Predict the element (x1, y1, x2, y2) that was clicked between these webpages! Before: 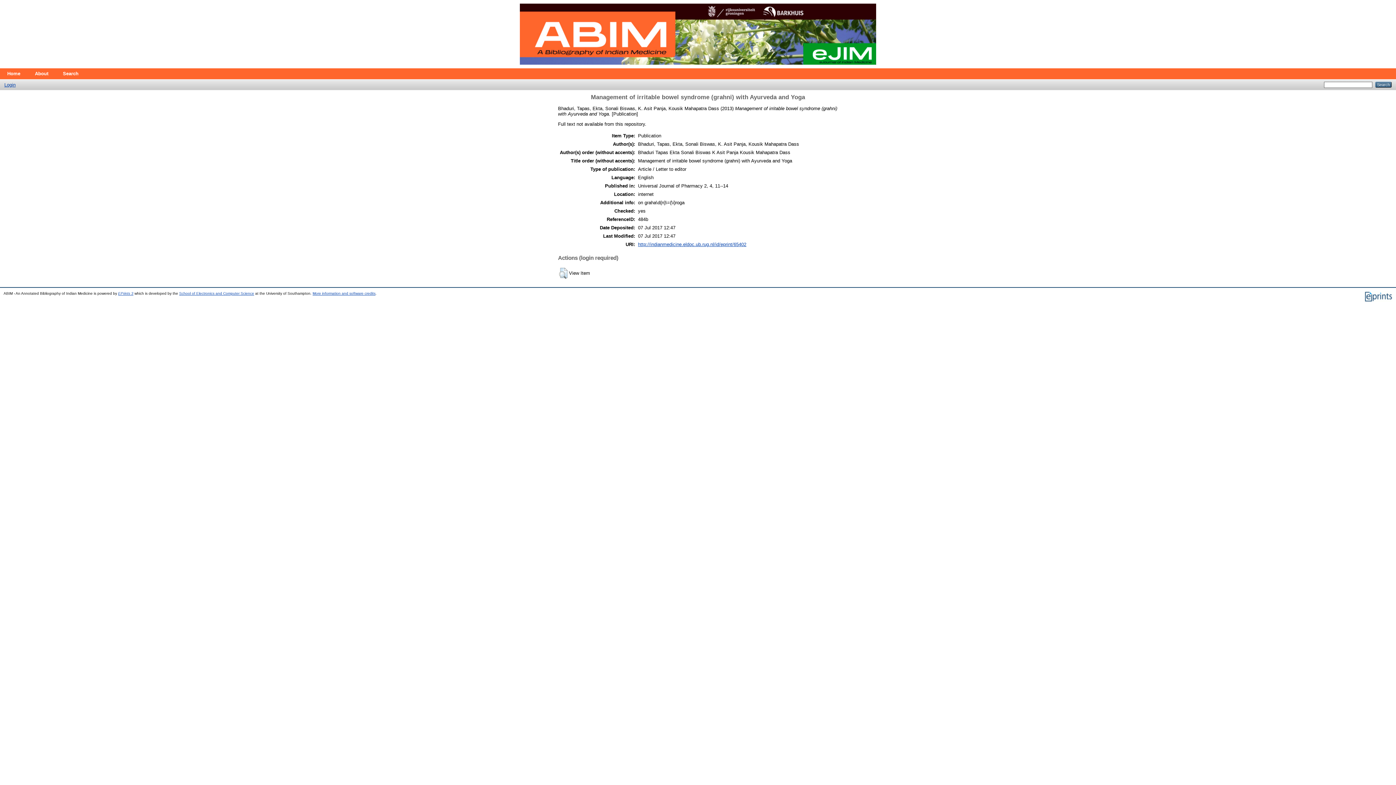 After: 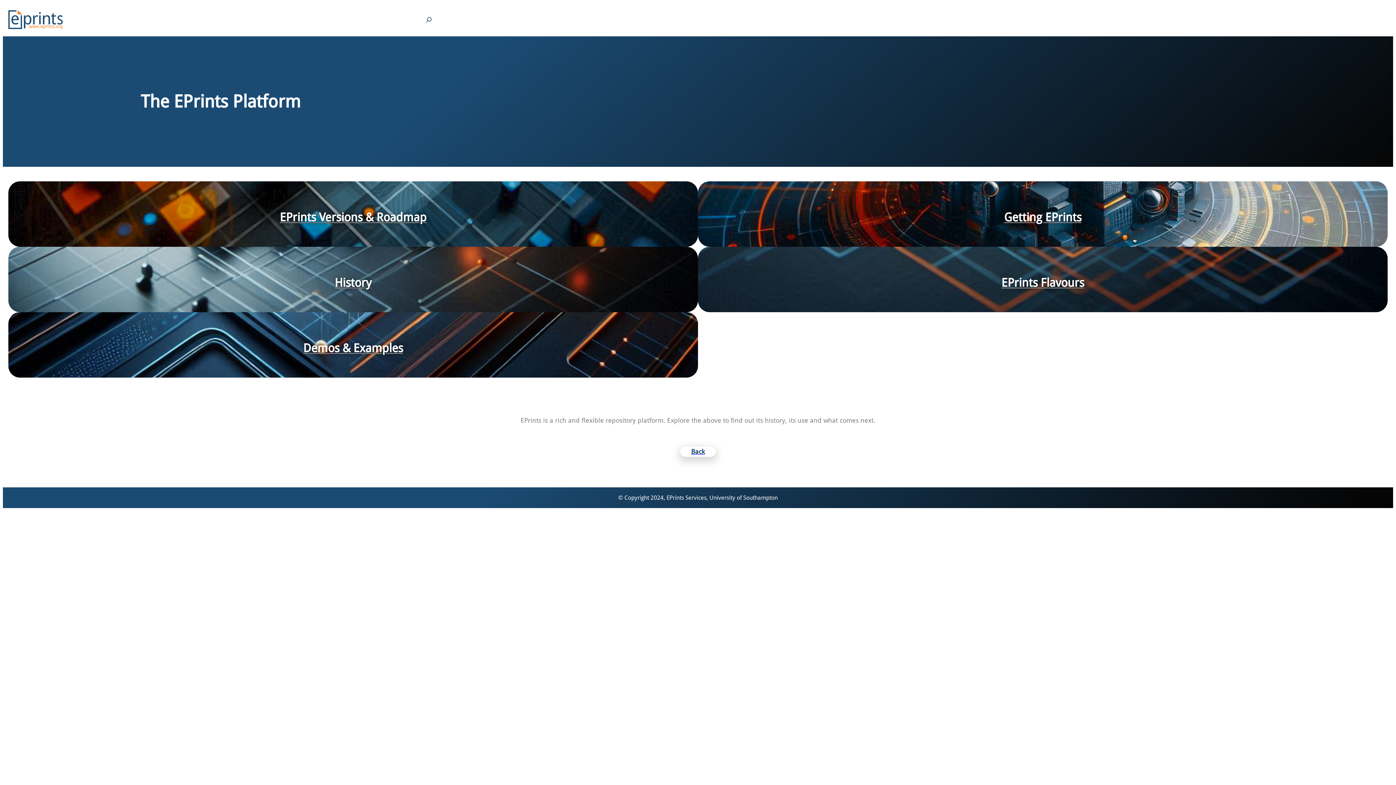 Action: bbox: (118, 291, 133, 295) label: EPrints 3